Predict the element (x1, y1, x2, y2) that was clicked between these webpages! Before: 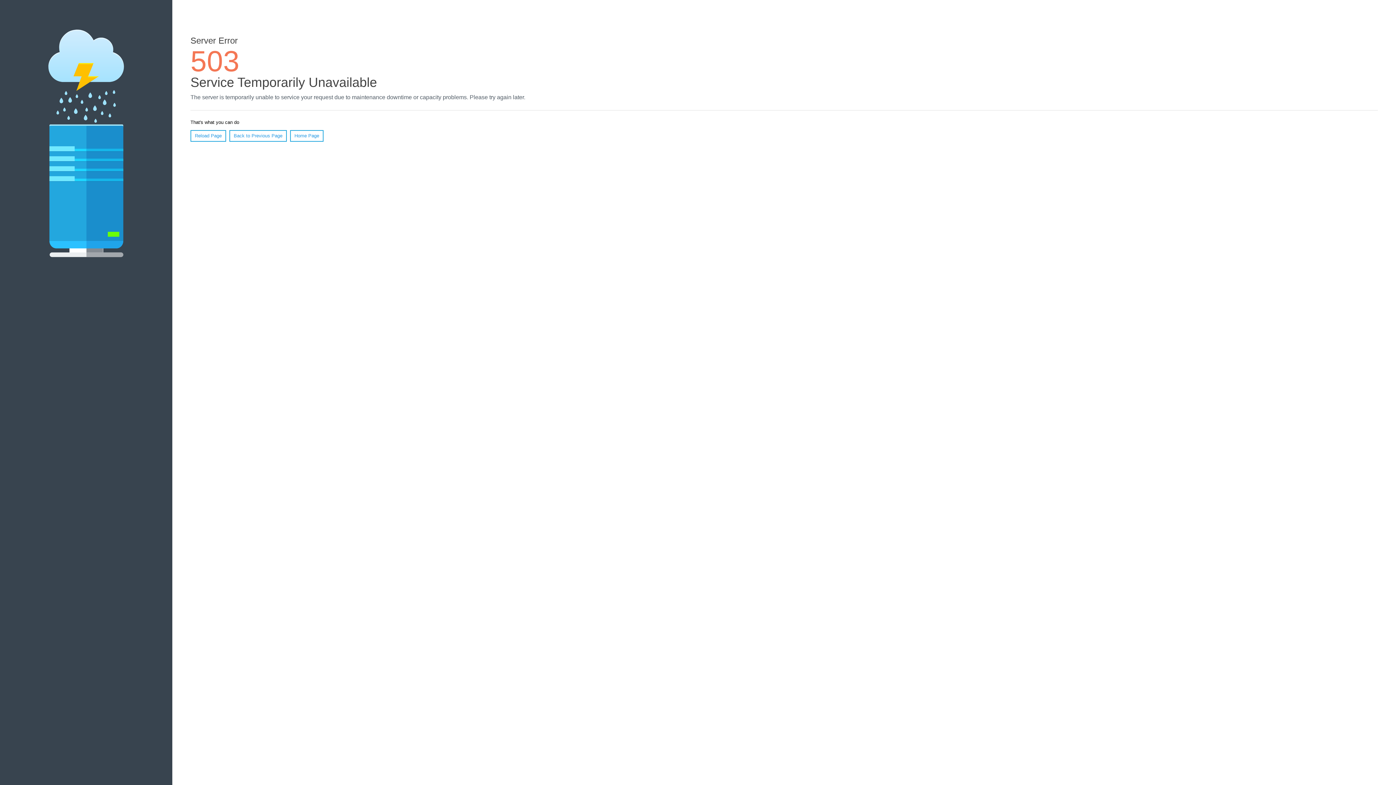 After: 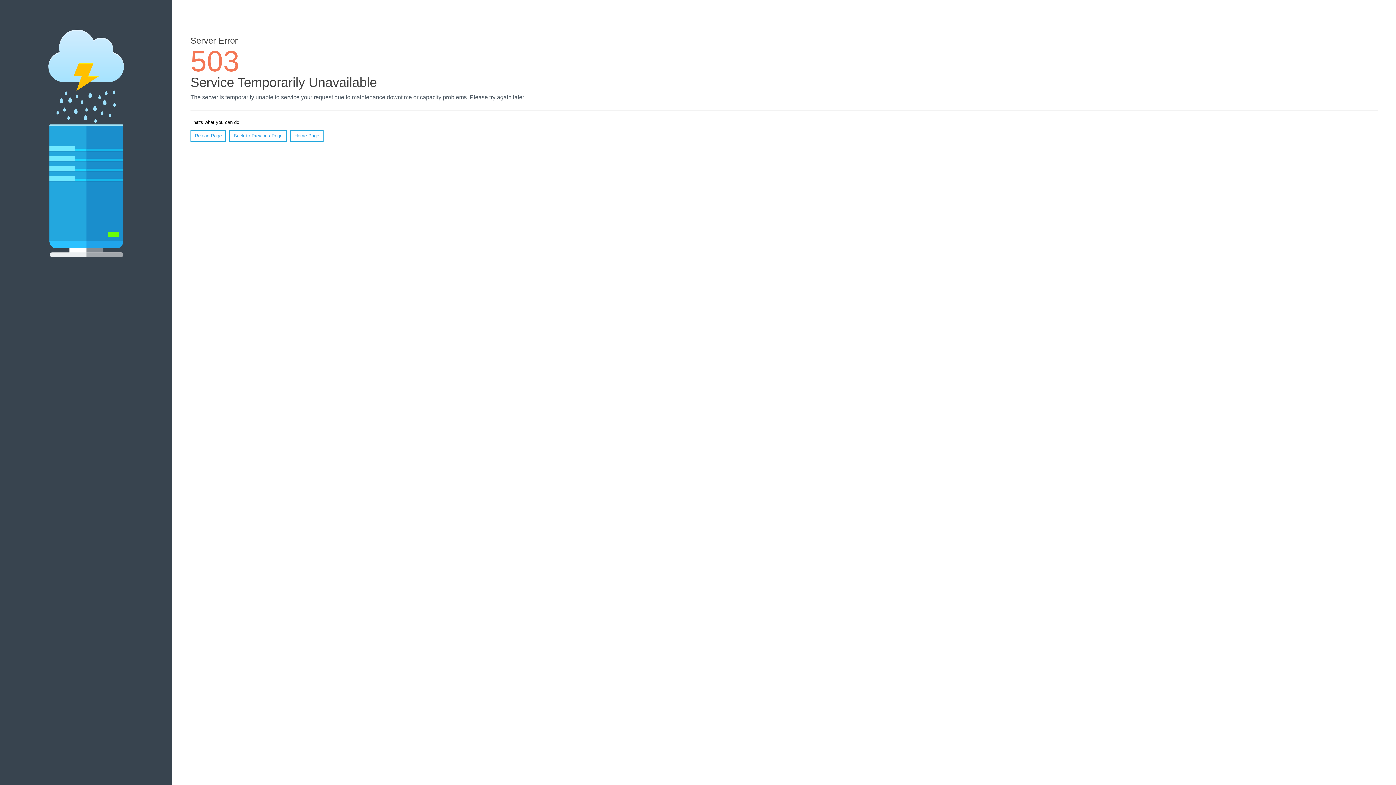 Action: bbox: (290, 130, 323, 141) label: Home Page